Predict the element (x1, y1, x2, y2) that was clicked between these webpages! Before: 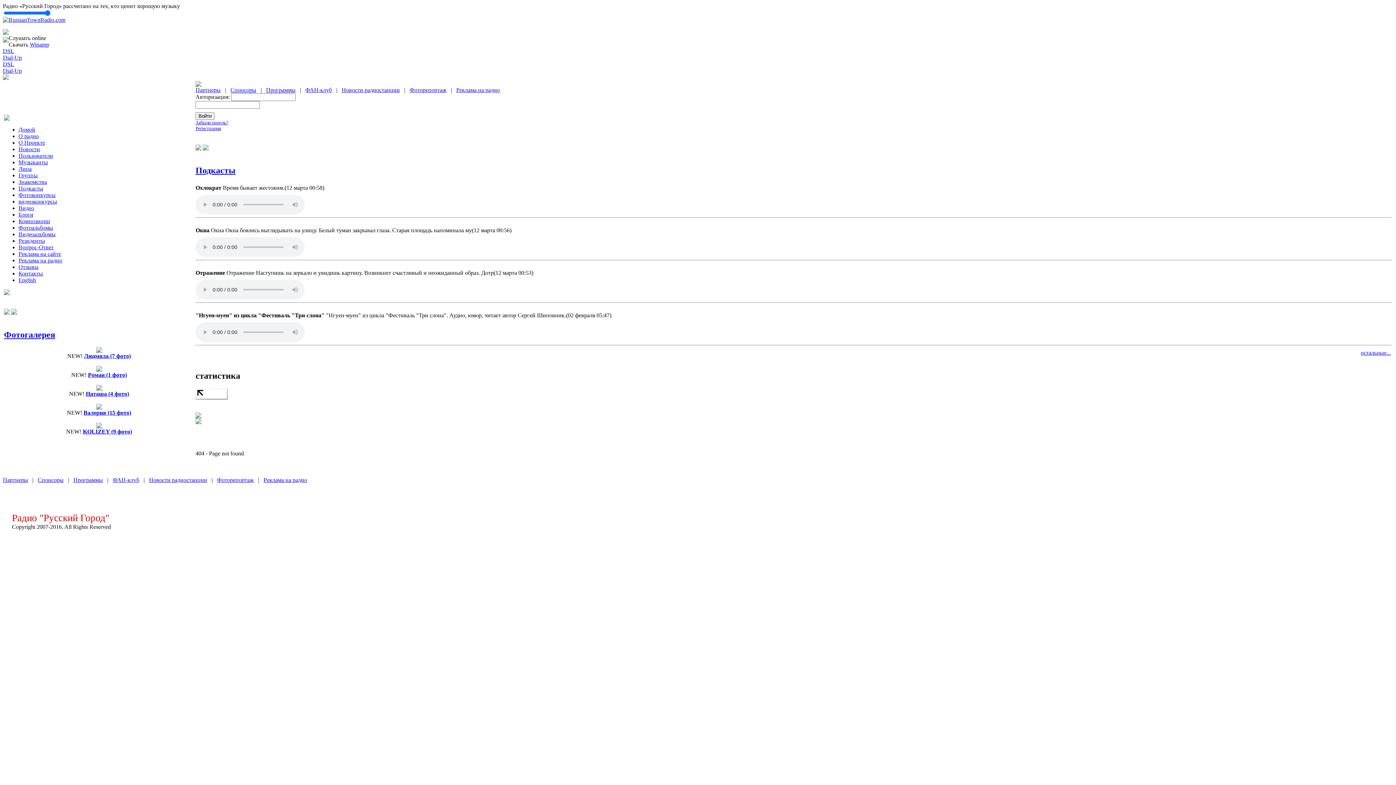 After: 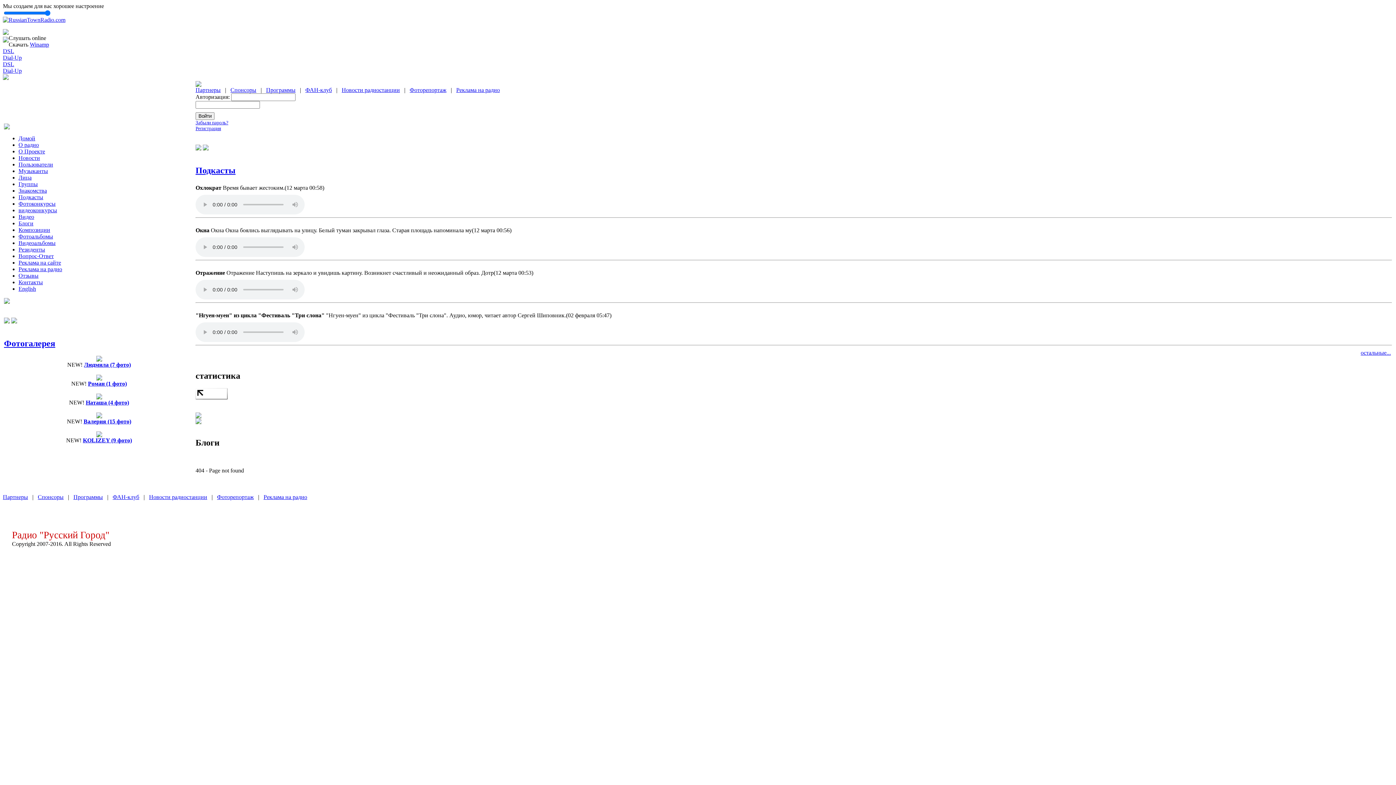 Action: bbox: (18, 211, 33, 217) label: Блоги